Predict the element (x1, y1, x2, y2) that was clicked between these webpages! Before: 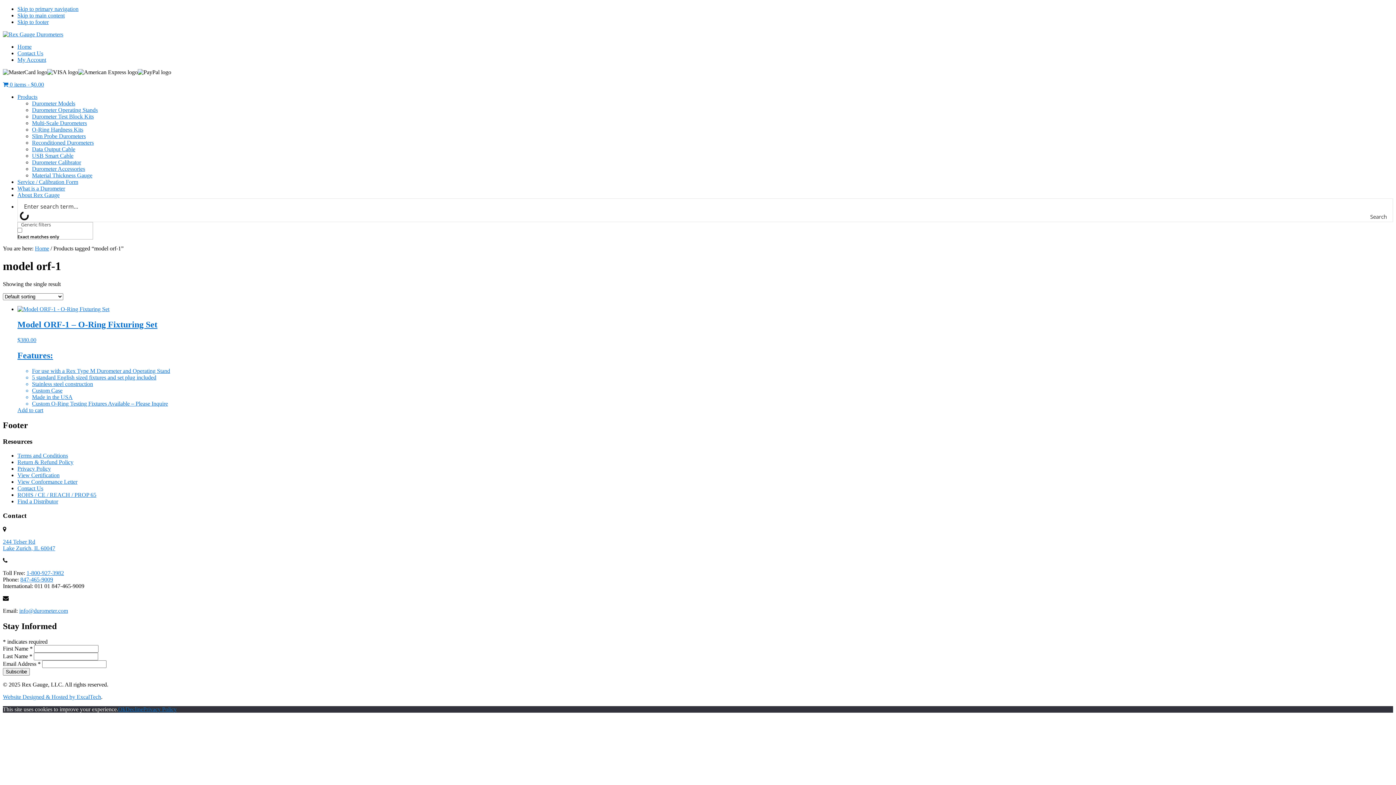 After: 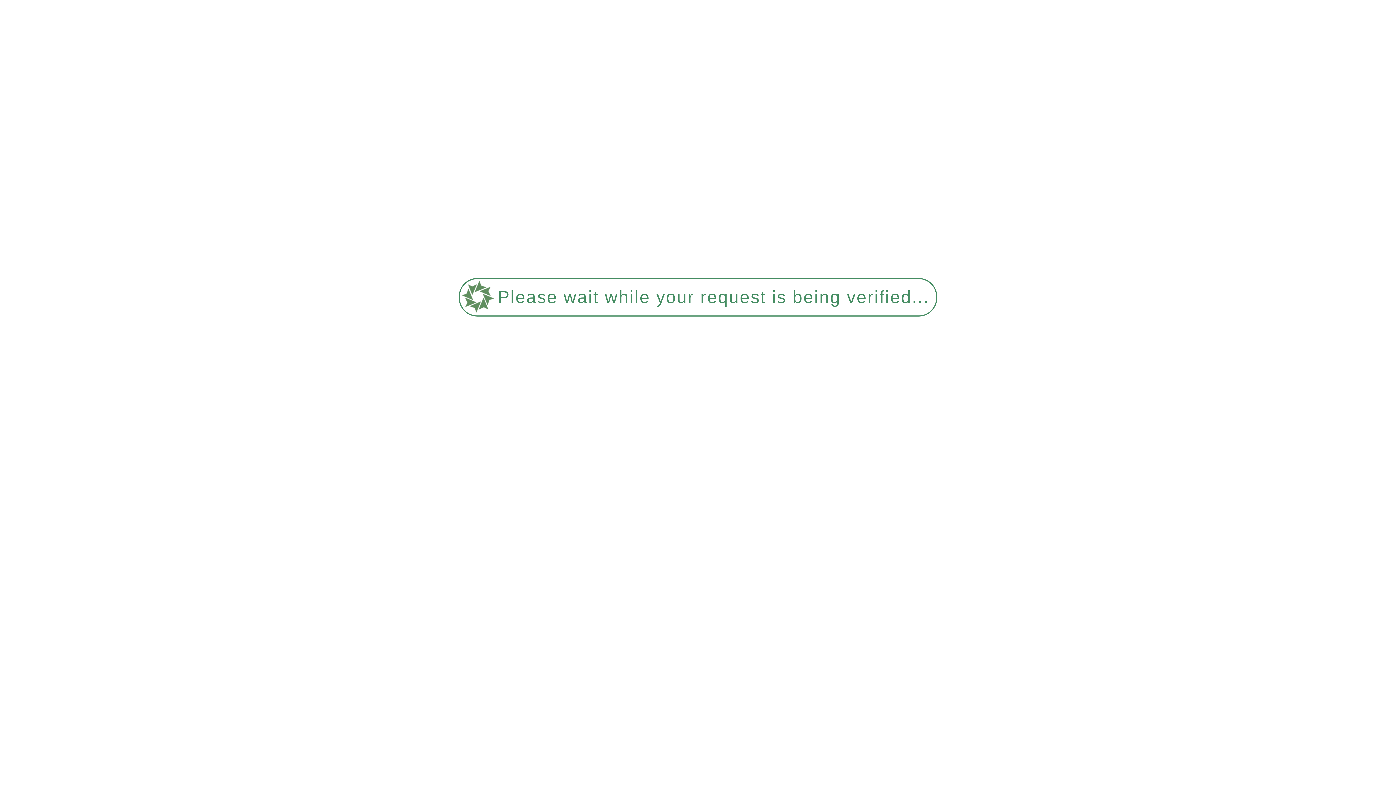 Action: label: What is a Durometer bbox: (17, 185, 65, 191)